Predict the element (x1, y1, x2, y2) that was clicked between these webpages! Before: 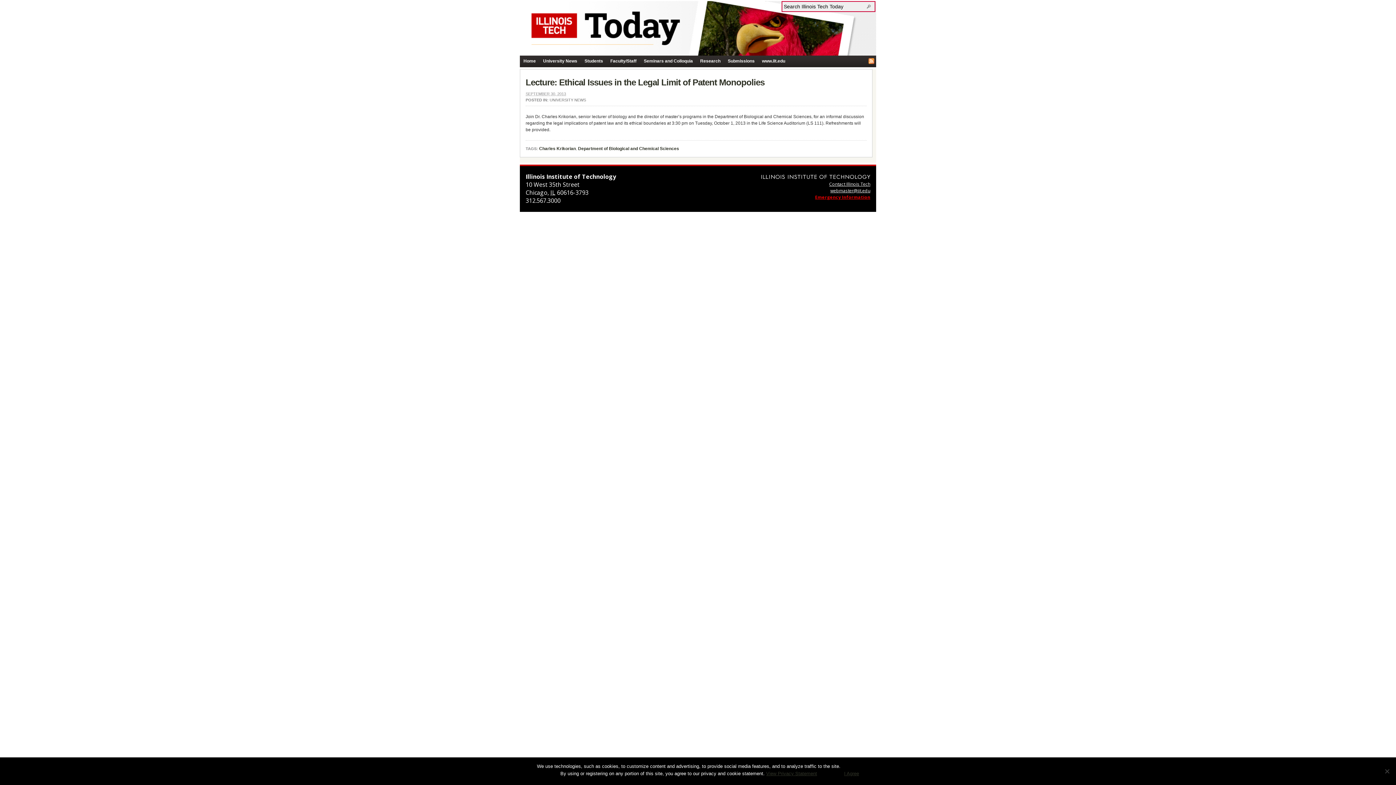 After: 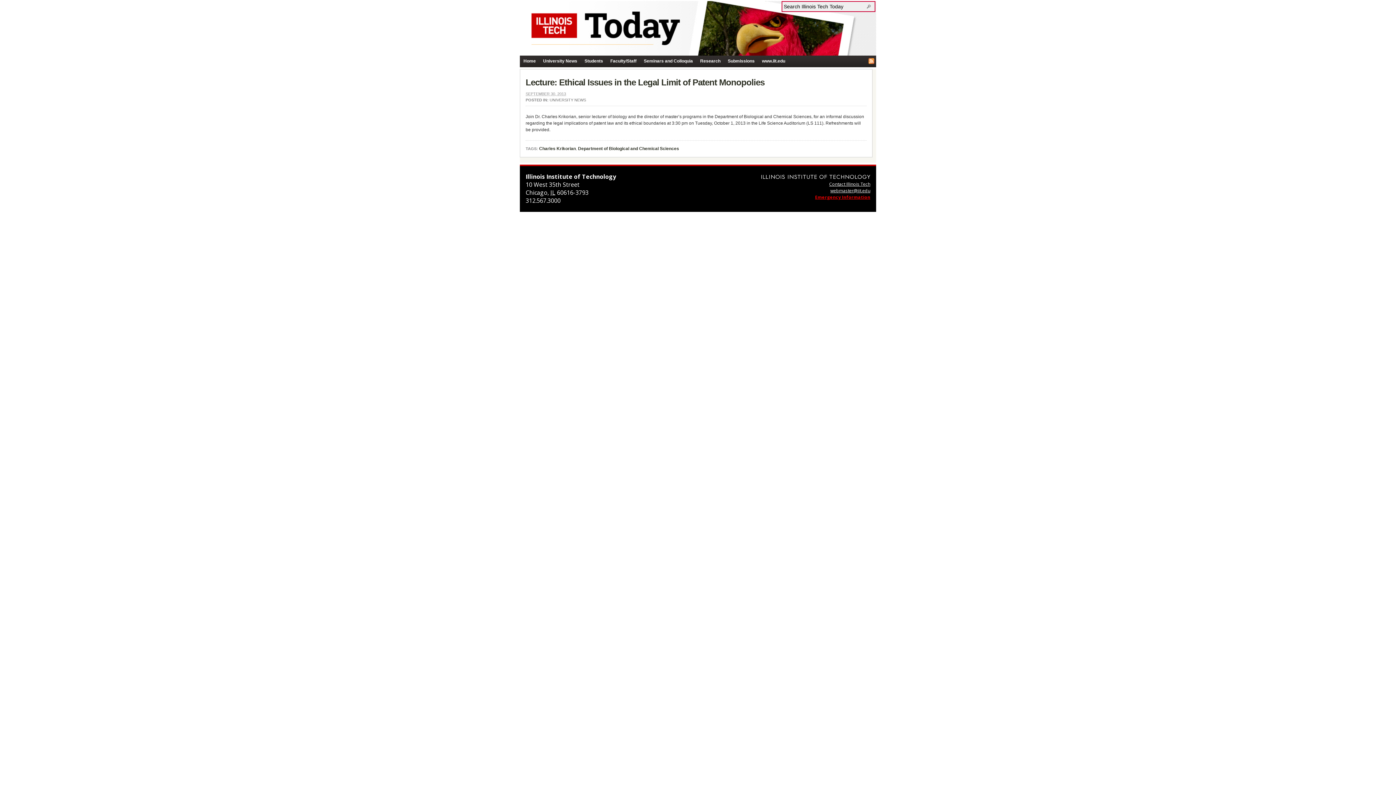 Action: label: I Agree bbox: (844, 770, 859, 777)